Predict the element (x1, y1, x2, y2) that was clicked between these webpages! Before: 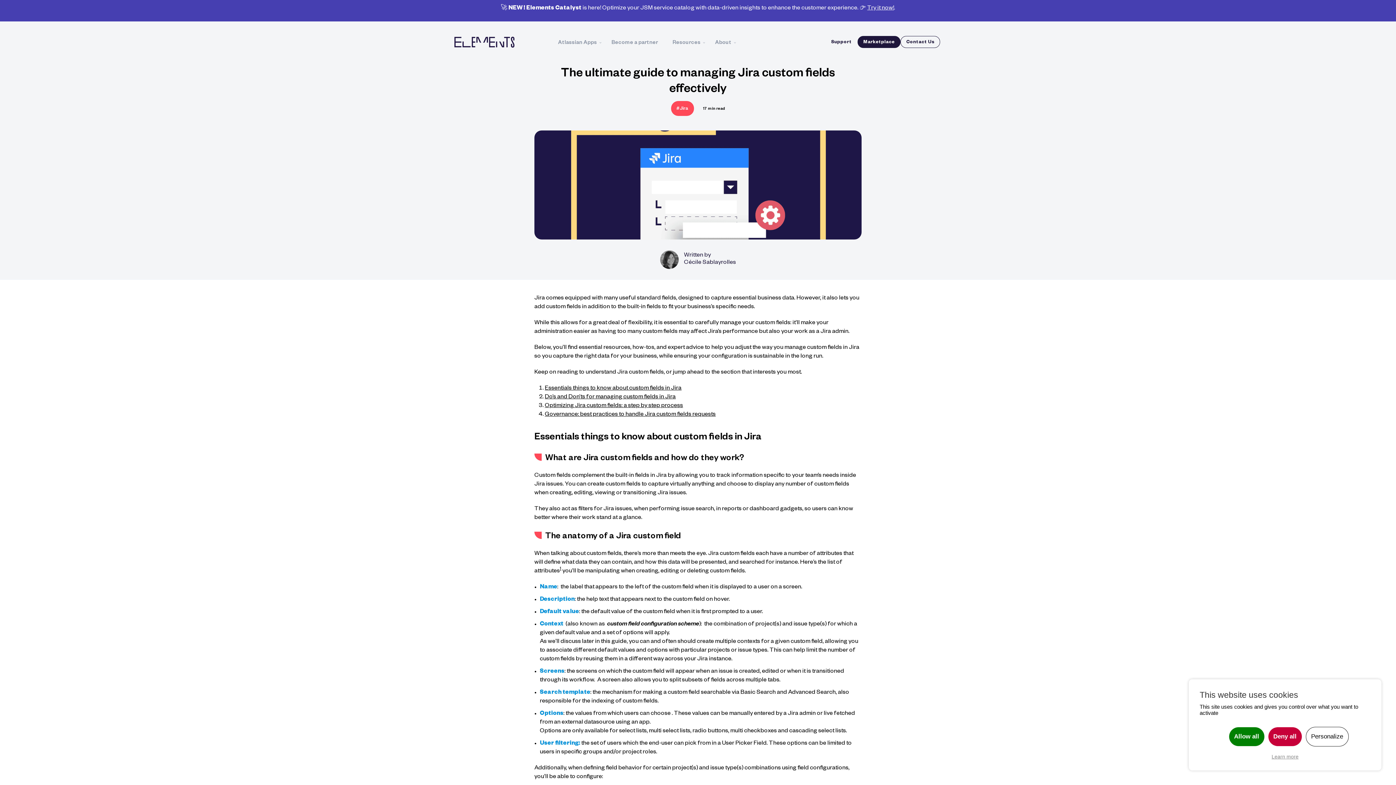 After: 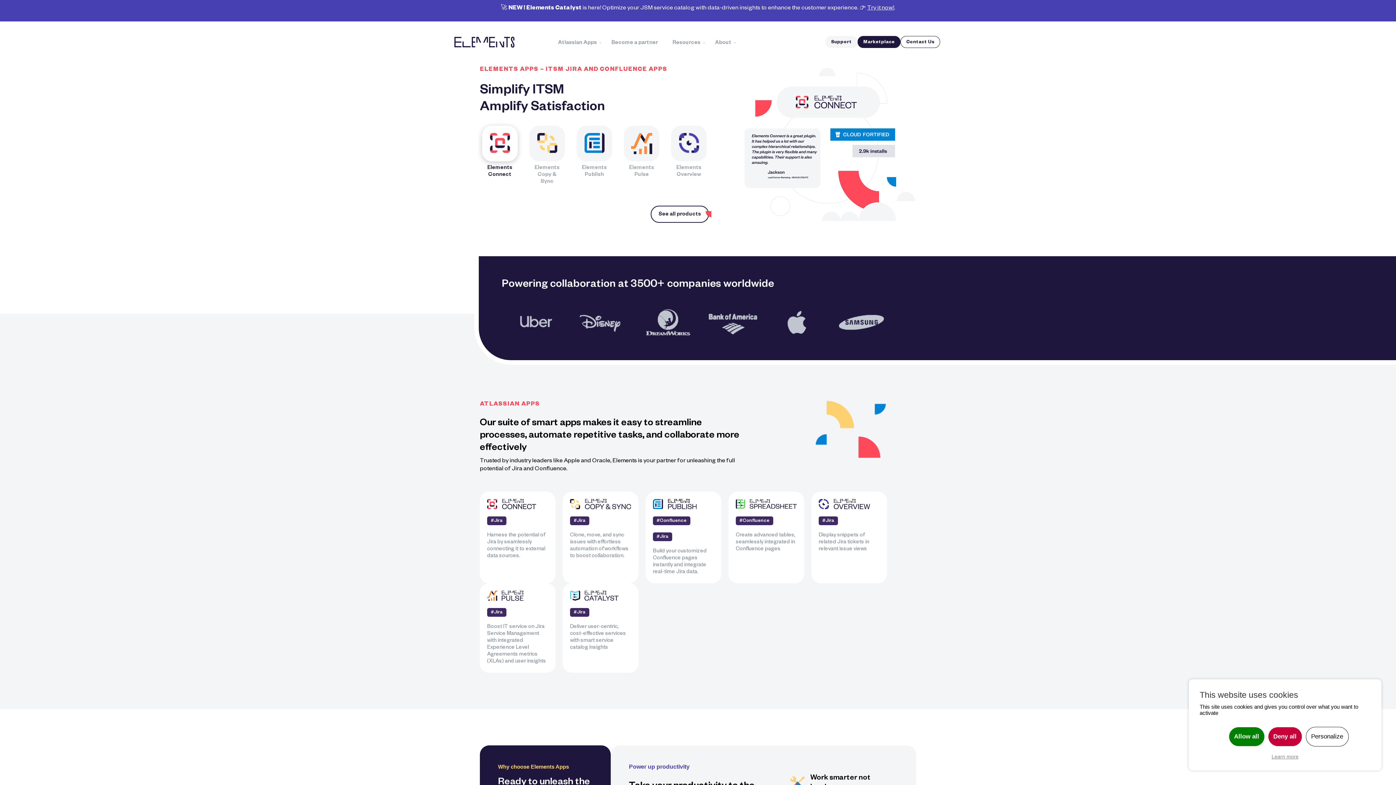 Action: bbox: (454, 38, 514, 45)